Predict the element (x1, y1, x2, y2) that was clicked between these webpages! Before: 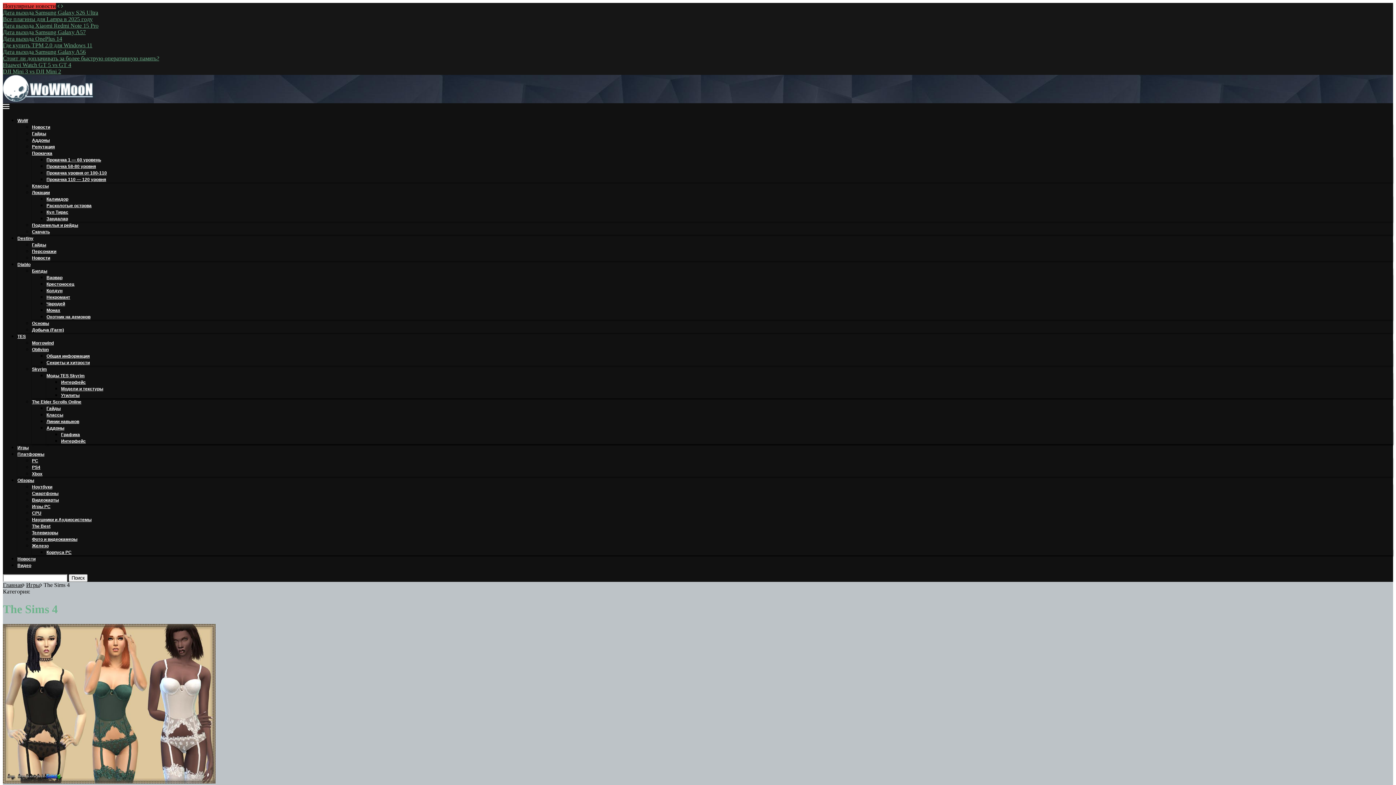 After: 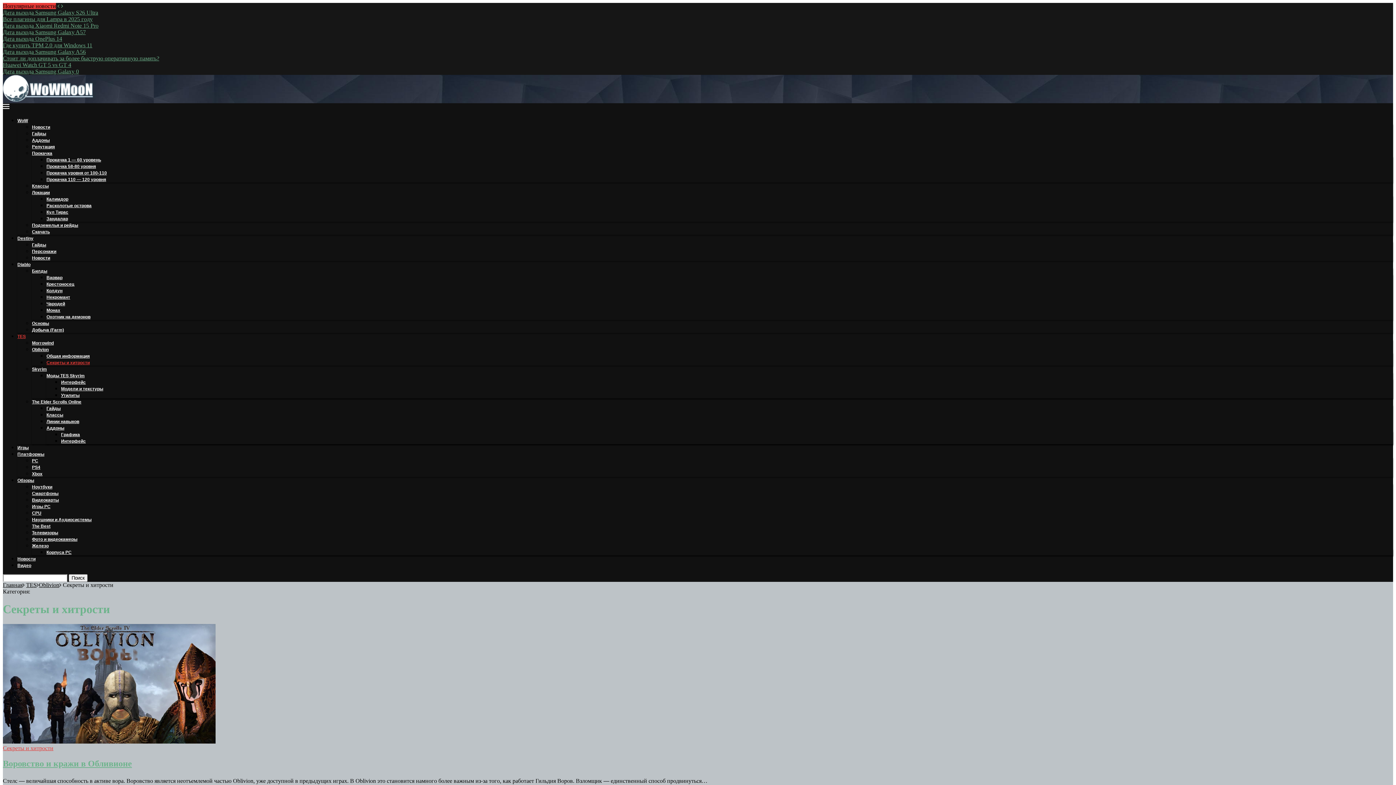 Action: bbox: (46, 360, 89, 365) label: Секреты и хитрости